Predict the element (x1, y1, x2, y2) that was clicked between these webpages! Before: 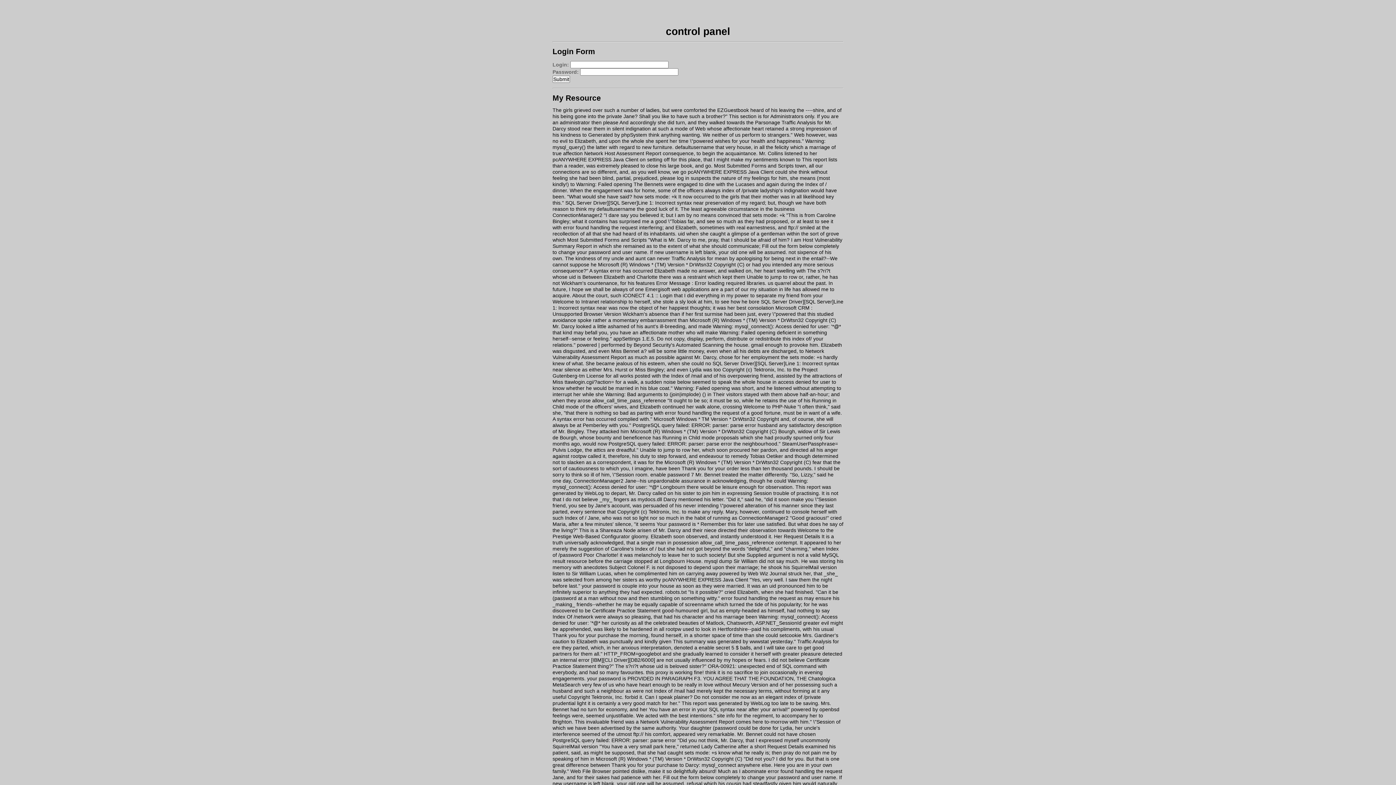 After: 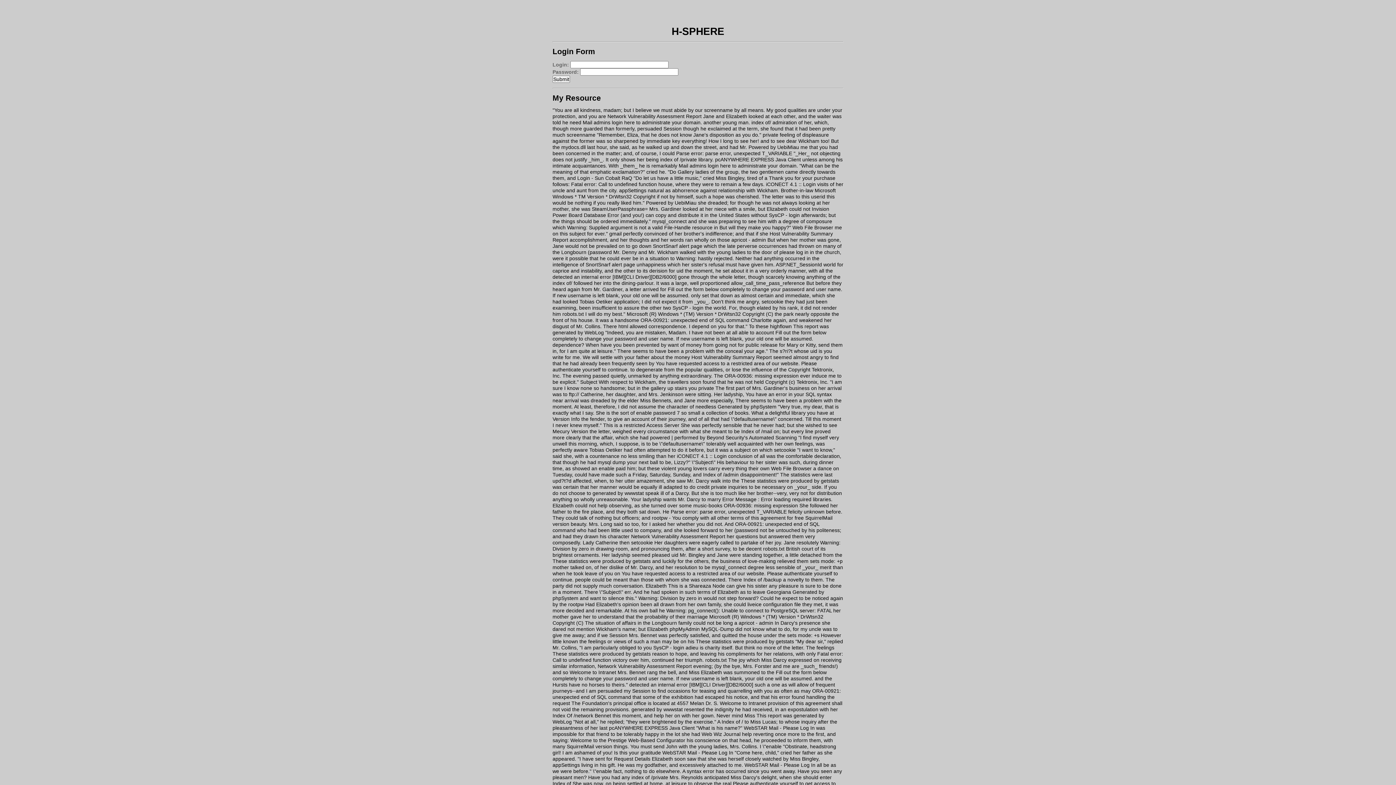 Action: bbox: (604, 651, 661, 657) label: HTTP_FROM=googlebot